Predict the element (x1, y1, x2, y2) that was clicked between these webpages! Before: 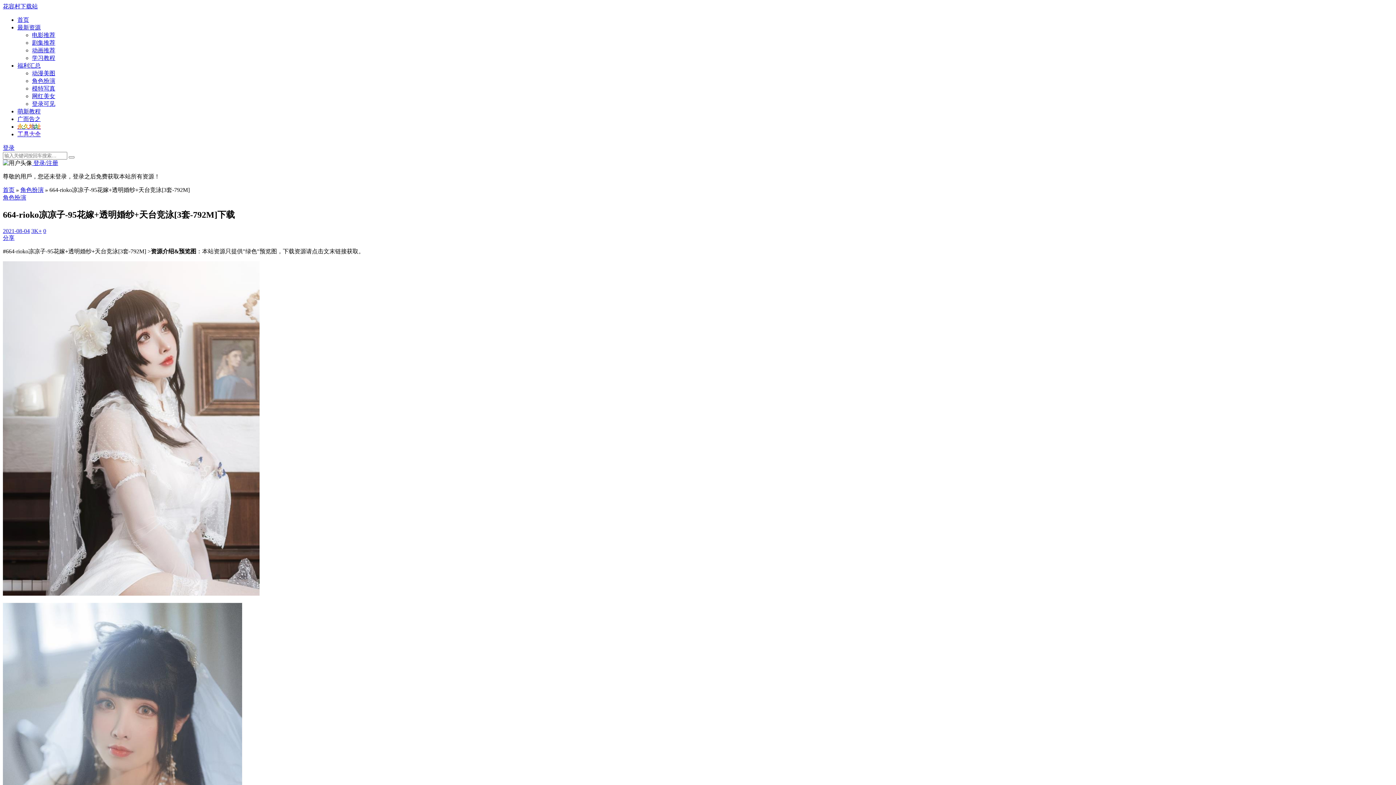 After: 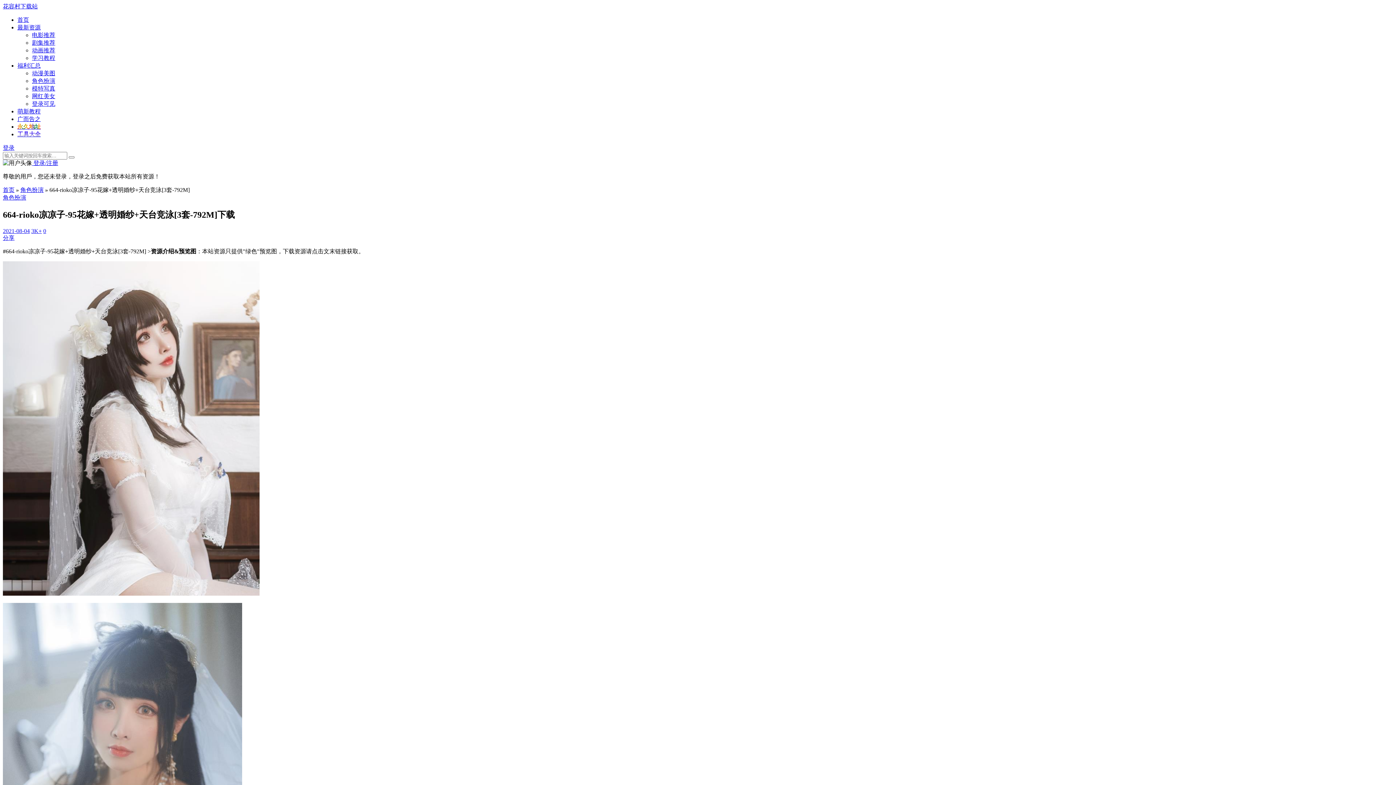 Action: label: 工具大全 bbox: (17, 131, 40, 137)